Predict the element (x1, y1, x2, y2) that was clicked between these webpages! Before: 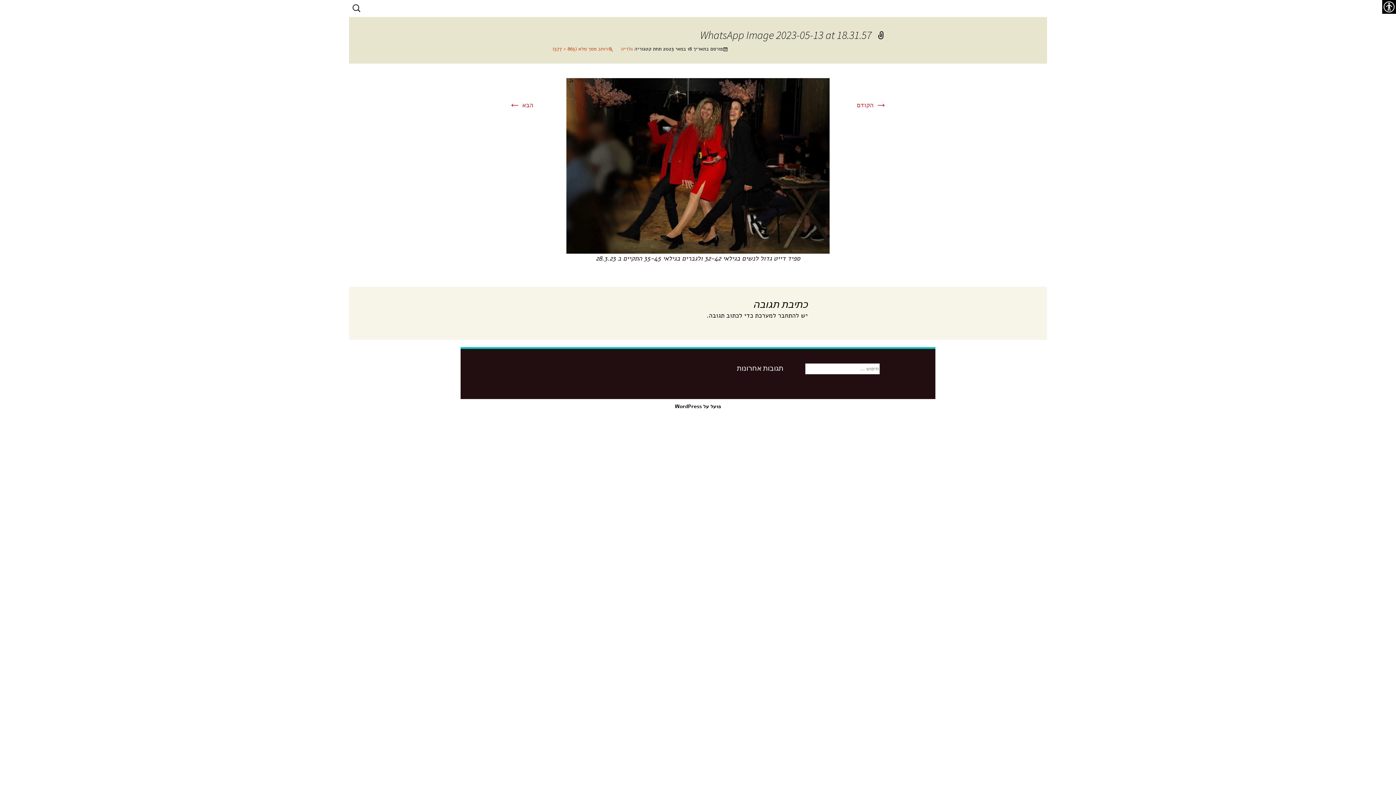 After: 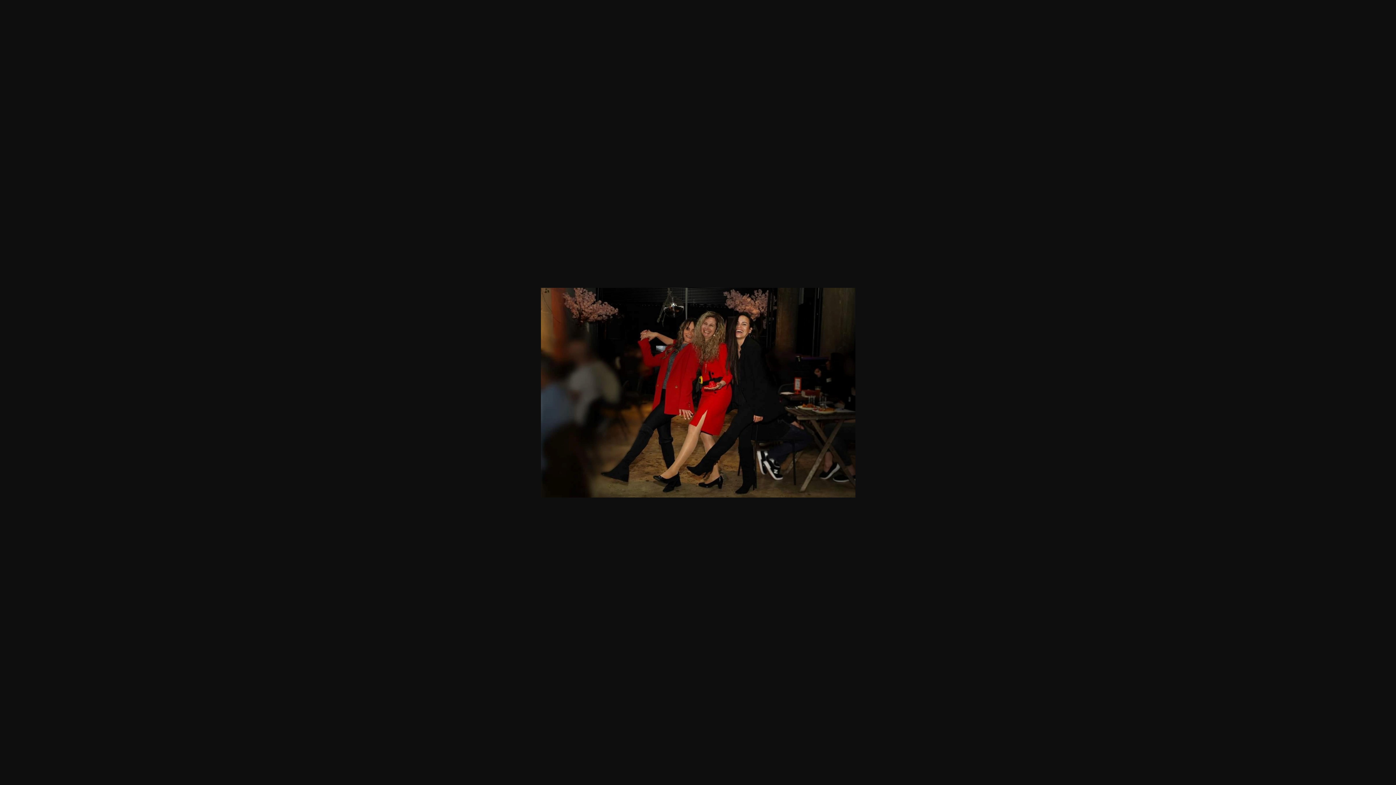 Action: label: רוחב מסך מלא (865 × 577) bbox: (552, 45, 613, 52)